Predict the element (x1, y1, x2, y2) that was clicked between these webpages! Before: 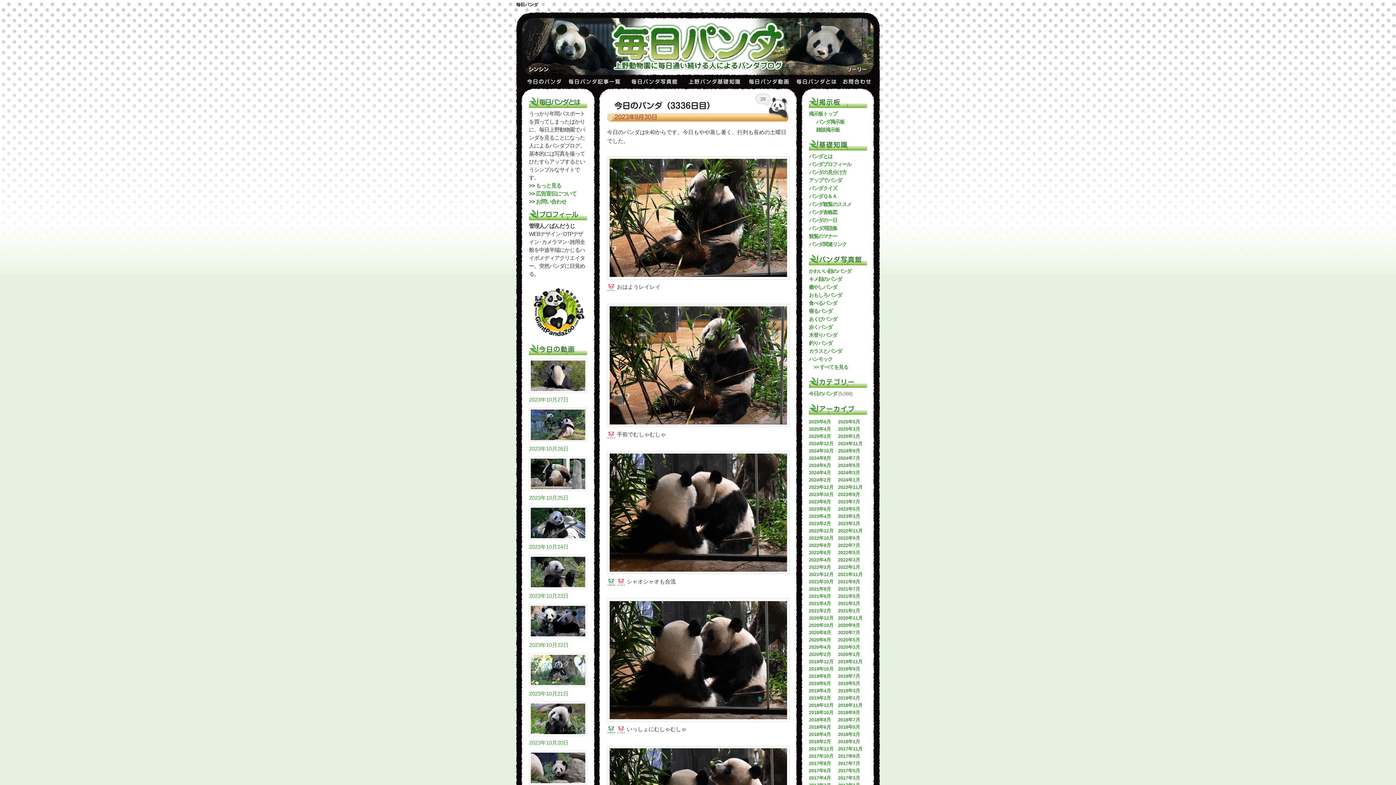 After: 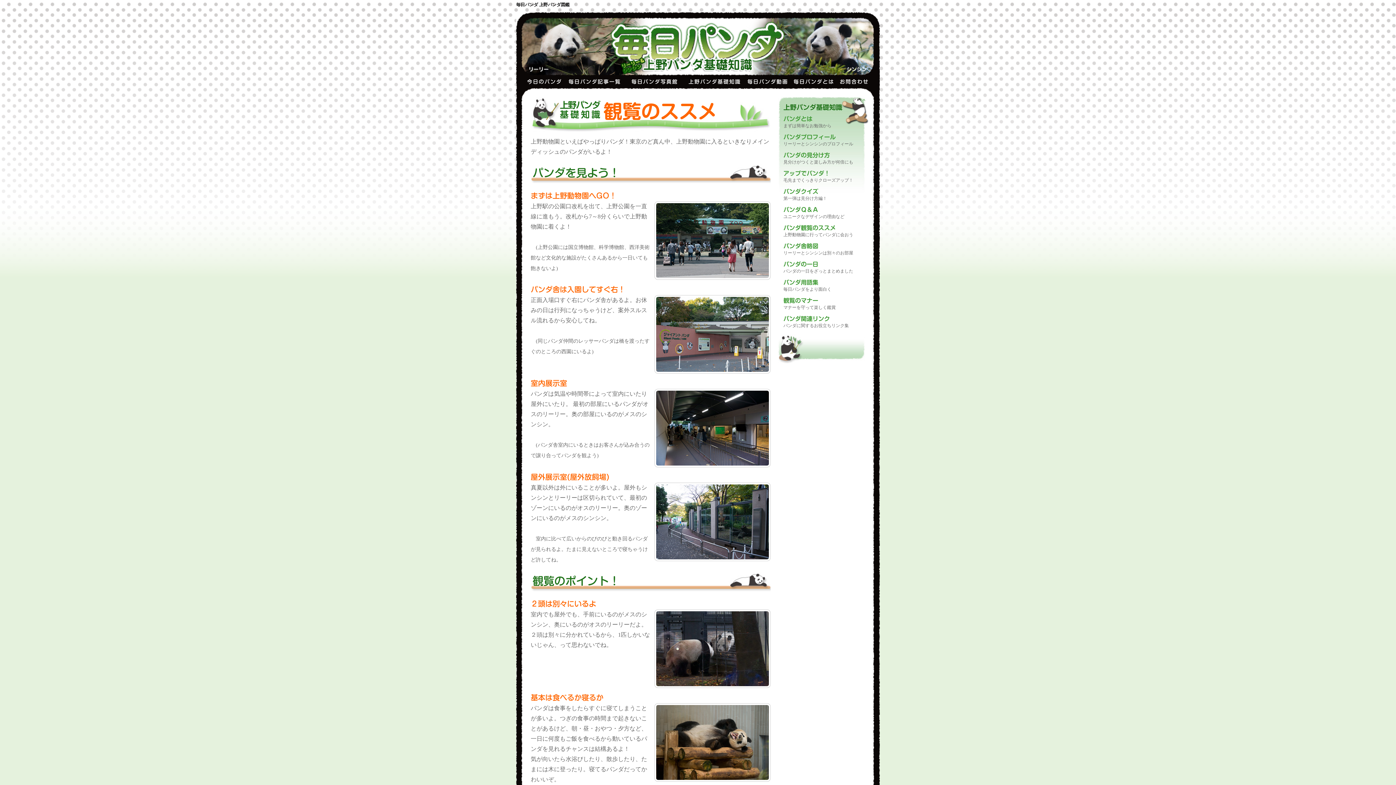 Action: label: パンダ観覧のススメ bbox: (809, 201, 851, 207)